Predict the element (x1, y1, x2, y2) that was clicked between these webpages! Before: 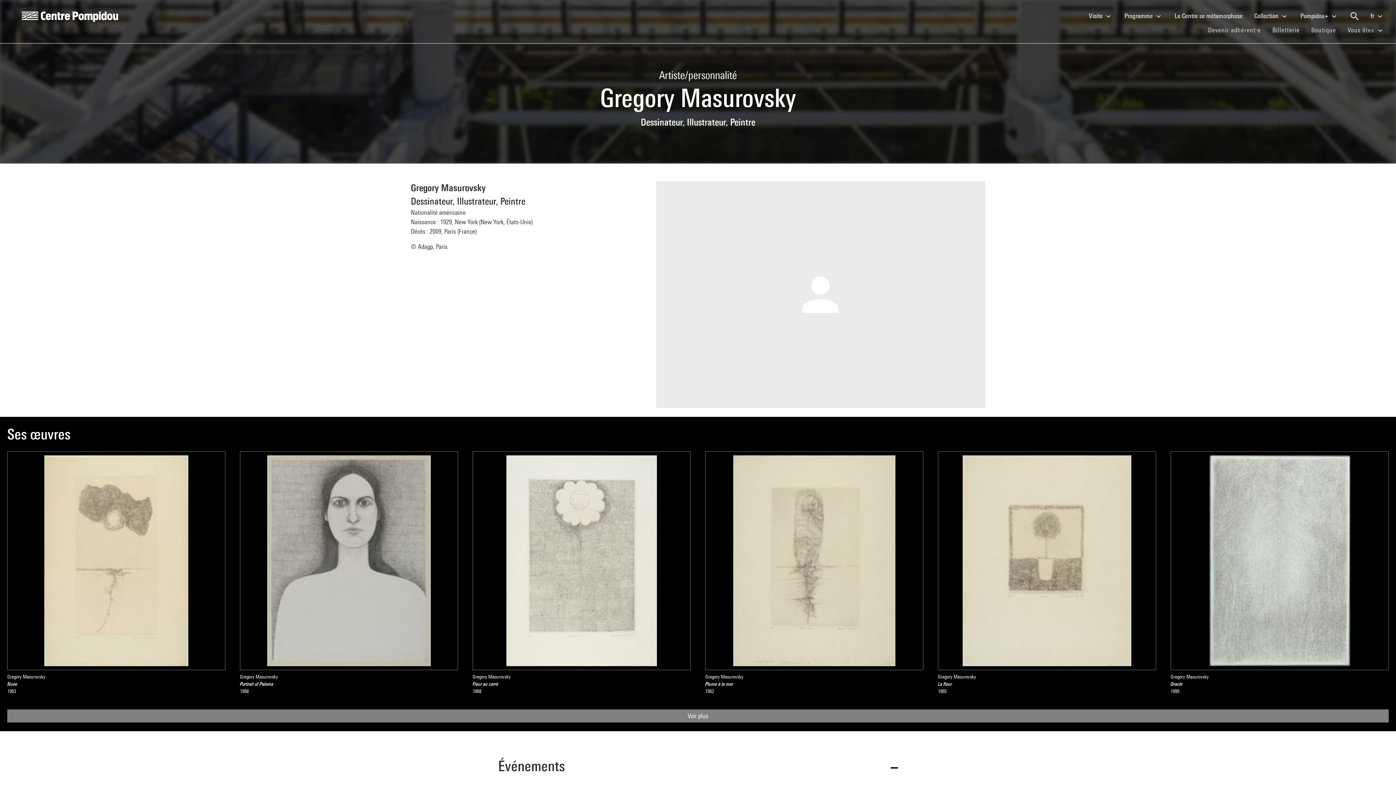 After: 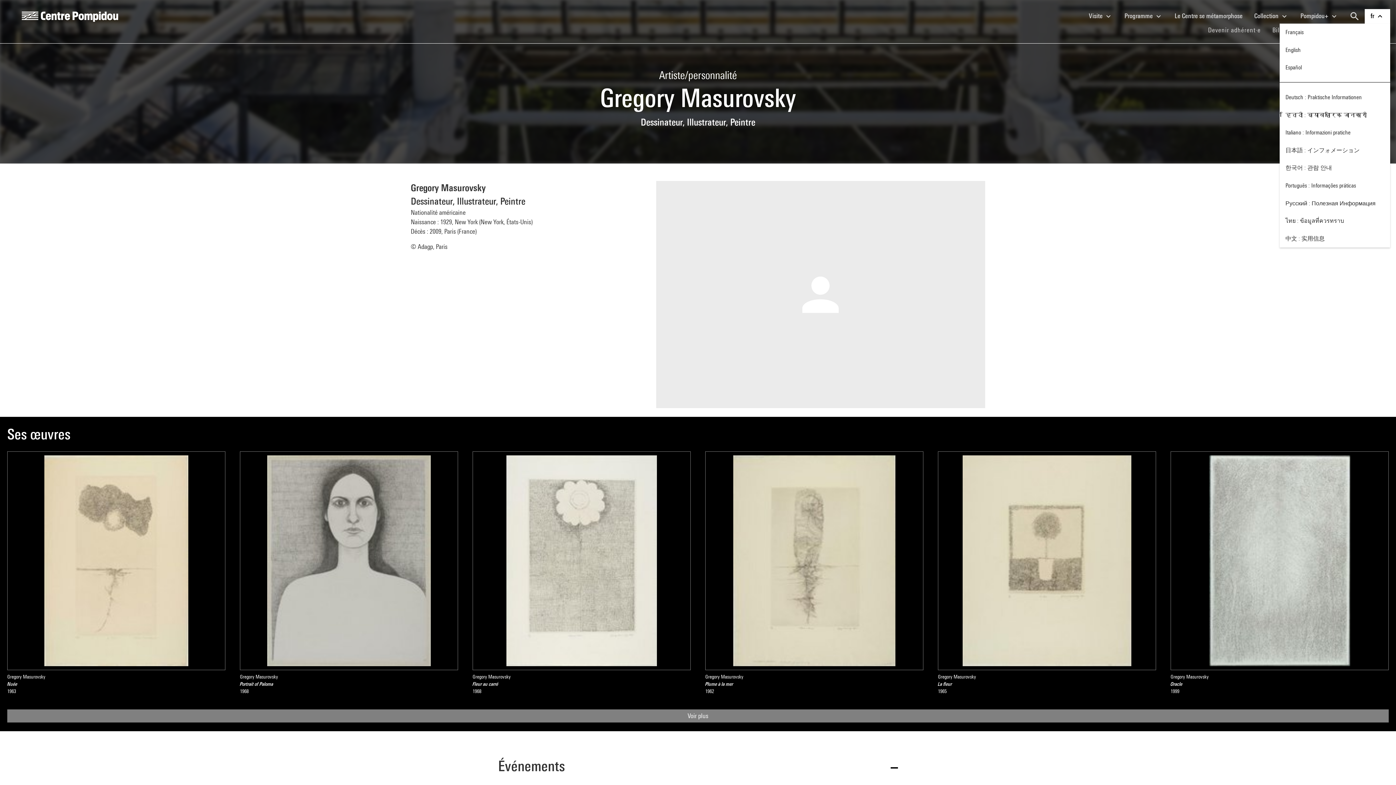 Action: label: Sélectionnez la langue du site bbox: (1365, 8, 1390, 23)